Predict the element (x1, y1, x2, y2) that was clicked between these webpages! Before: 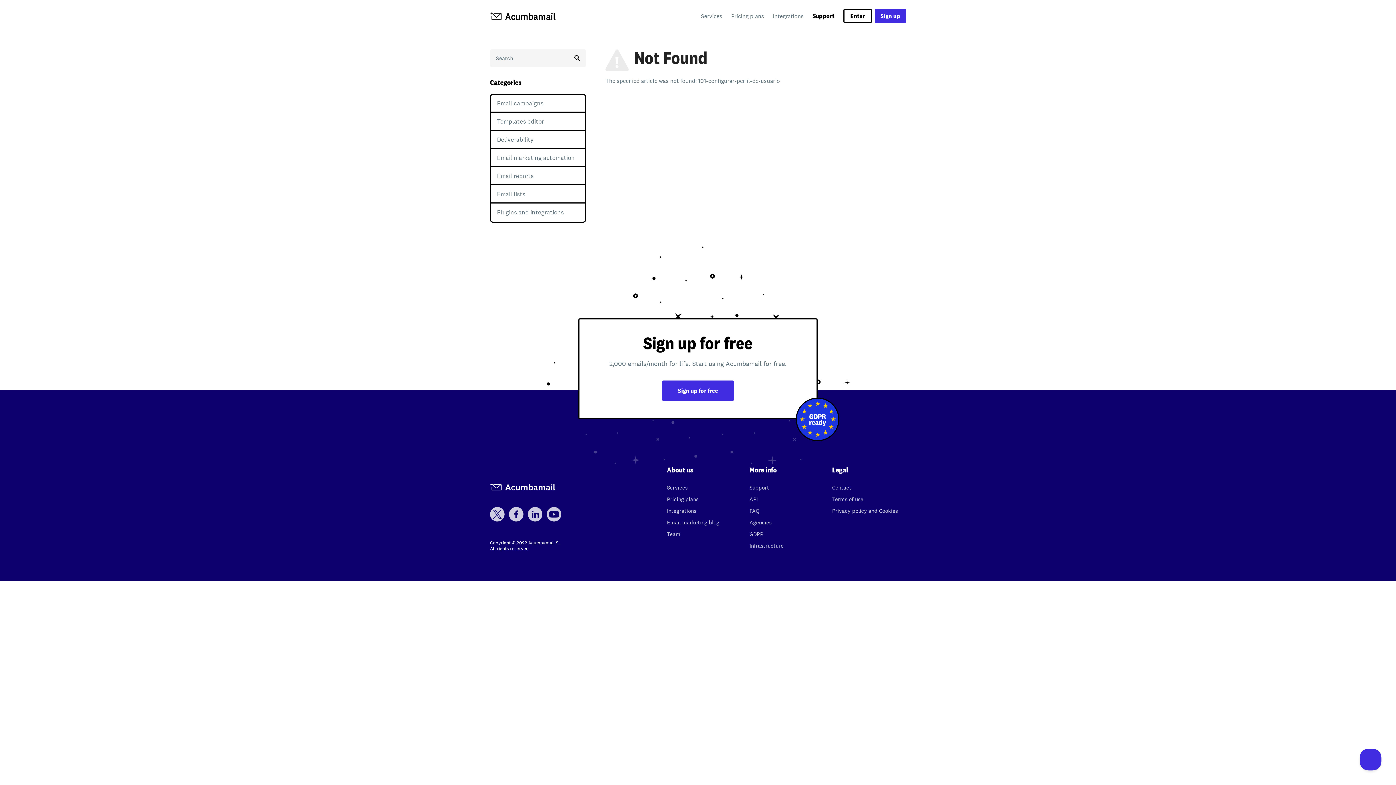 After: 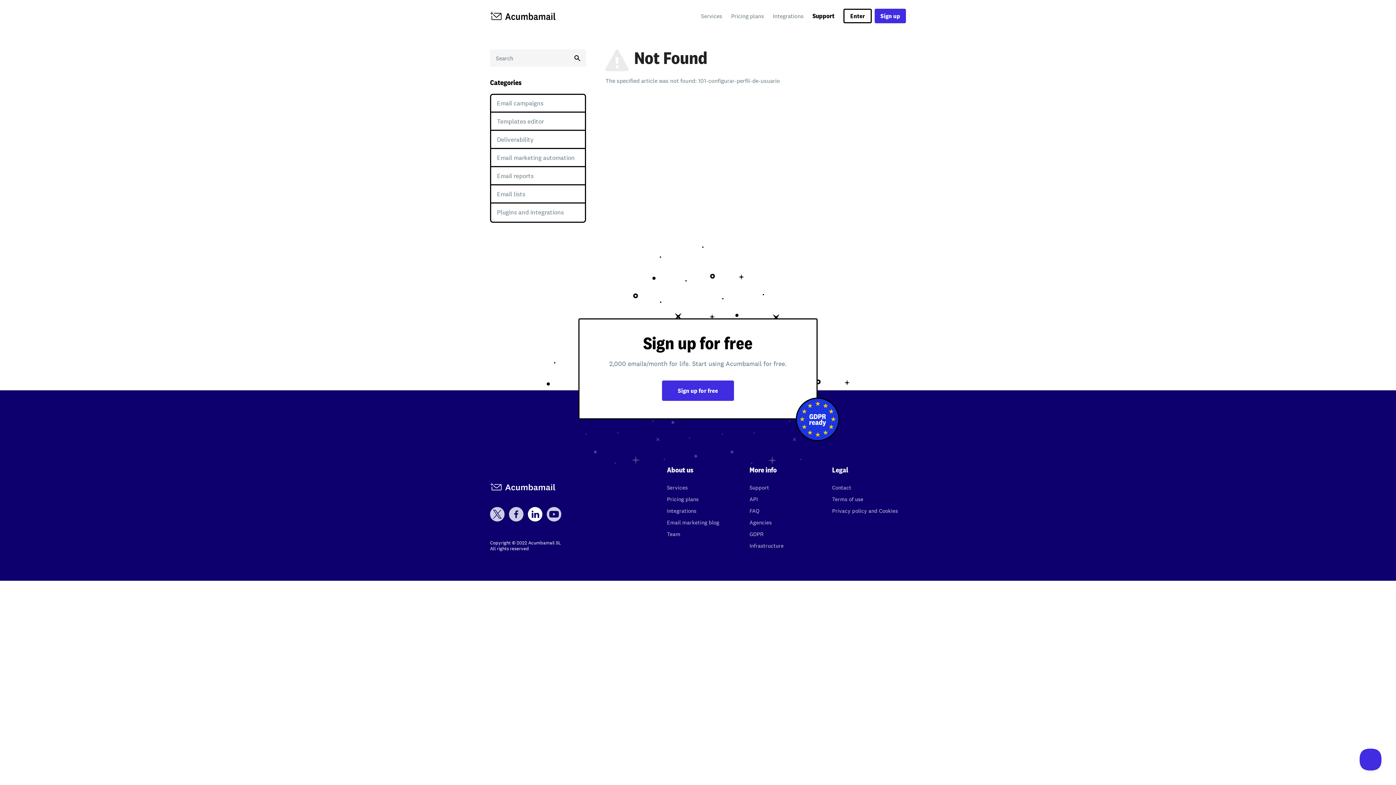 Action: bbox: (528, 507, 542, 522)